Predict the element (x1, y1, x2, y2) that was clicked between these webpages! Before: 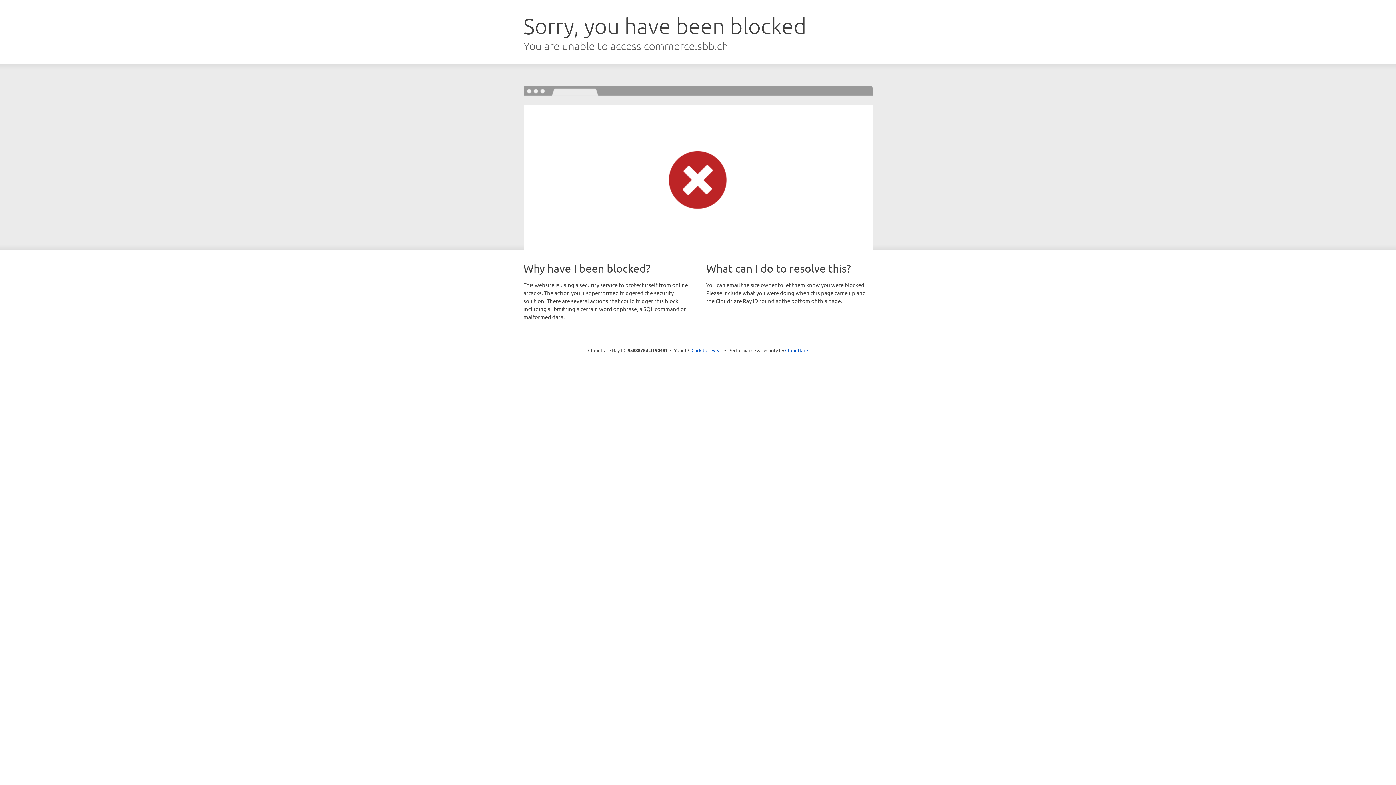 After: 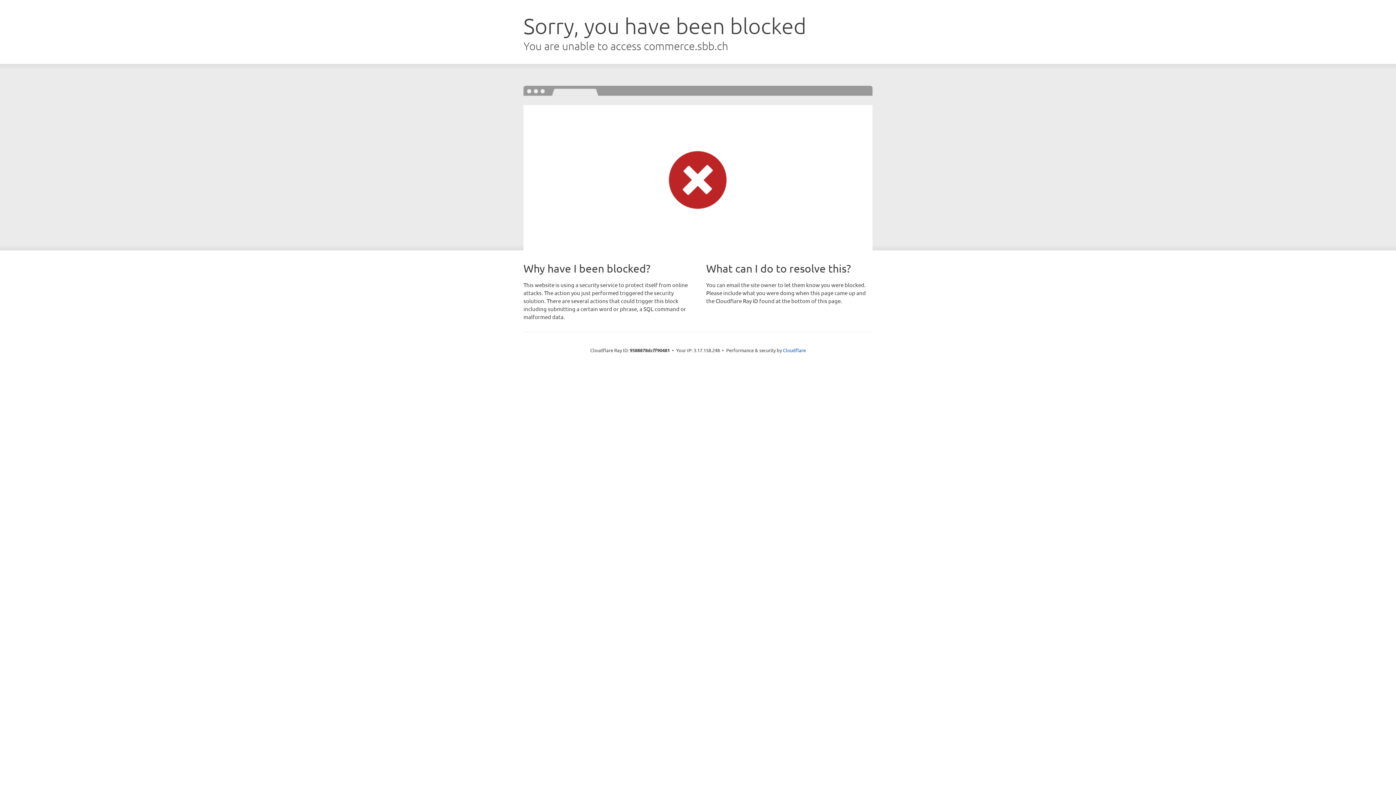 Action: label: Click to reveal bbox: (691, 346, 722, 353)